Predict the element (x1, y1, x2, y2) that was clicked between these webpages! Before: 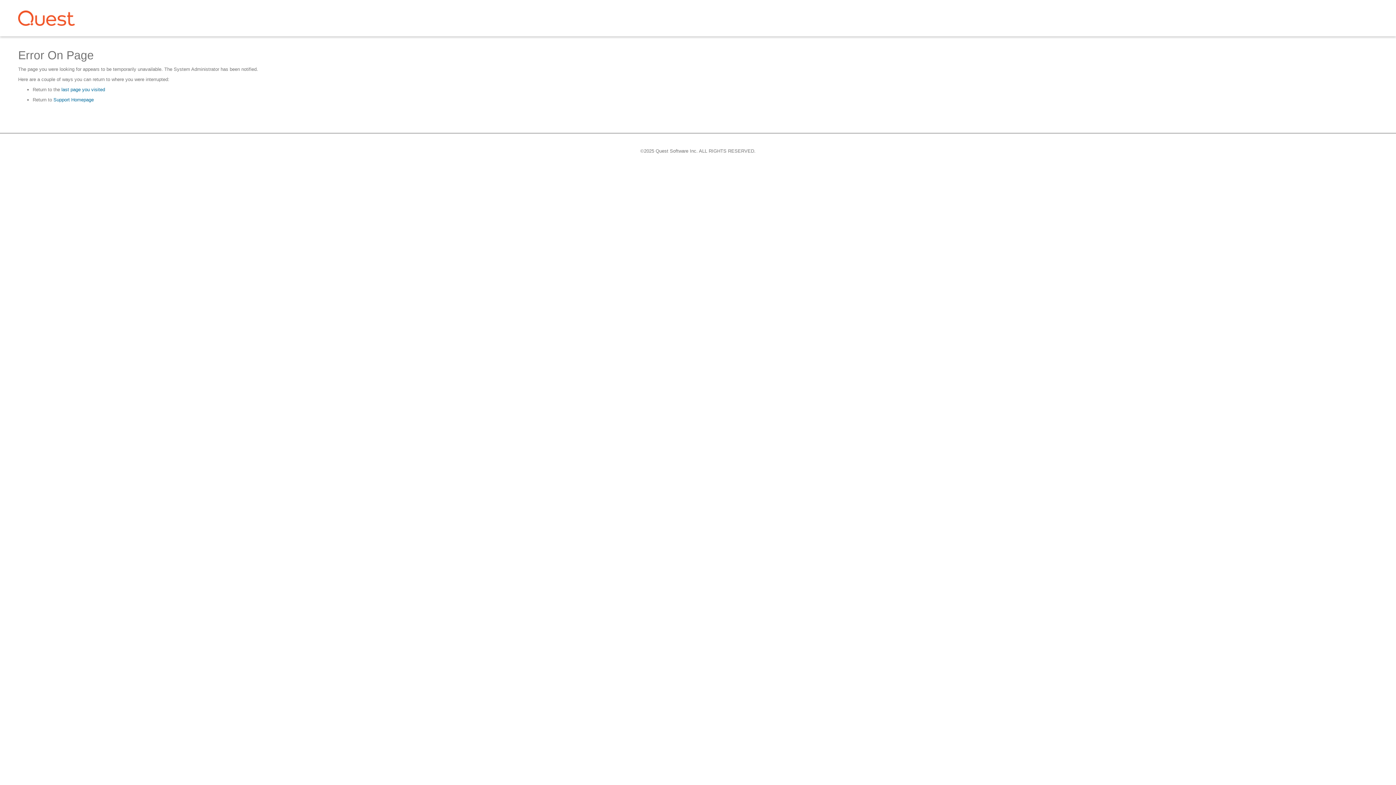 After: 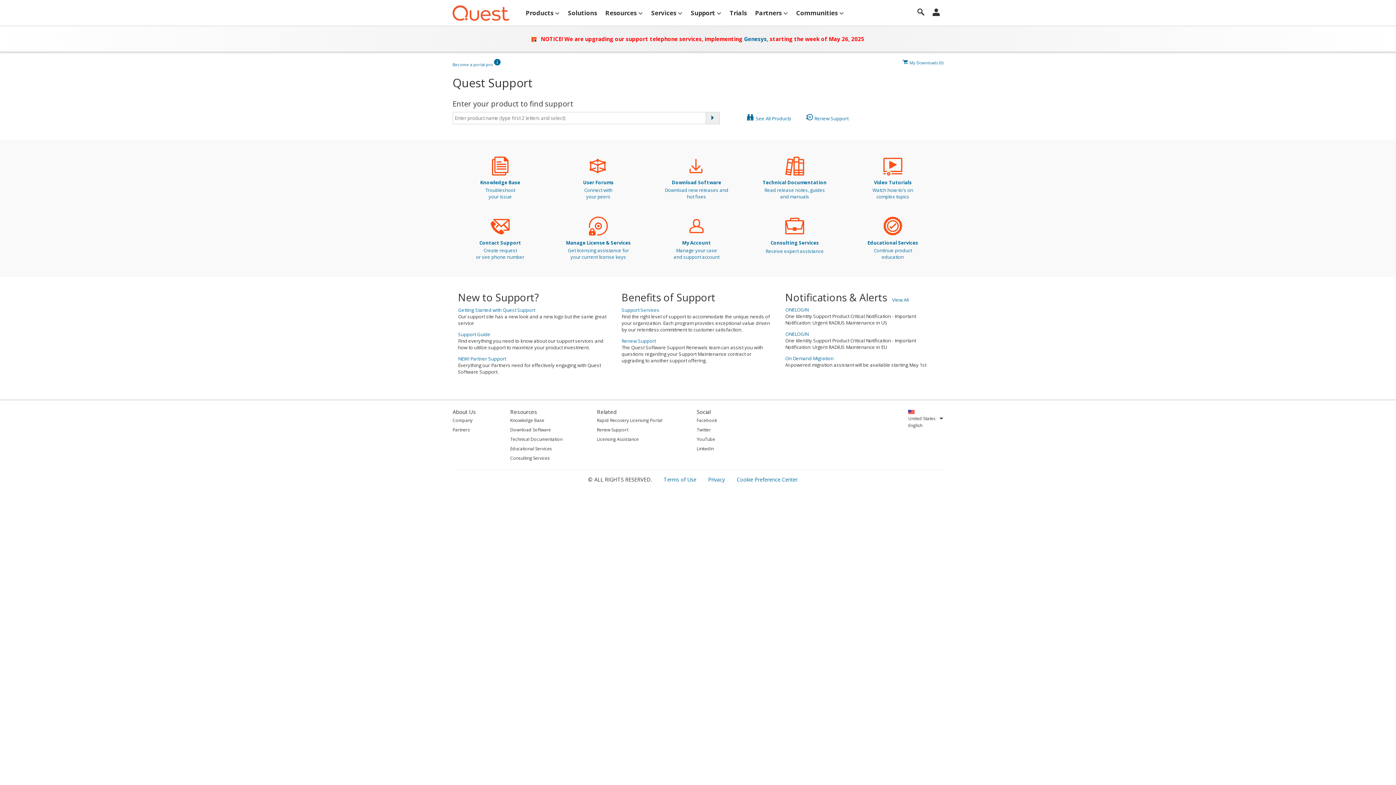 Action: label: Support Homepage bbox: (53, 94, 93, 105)